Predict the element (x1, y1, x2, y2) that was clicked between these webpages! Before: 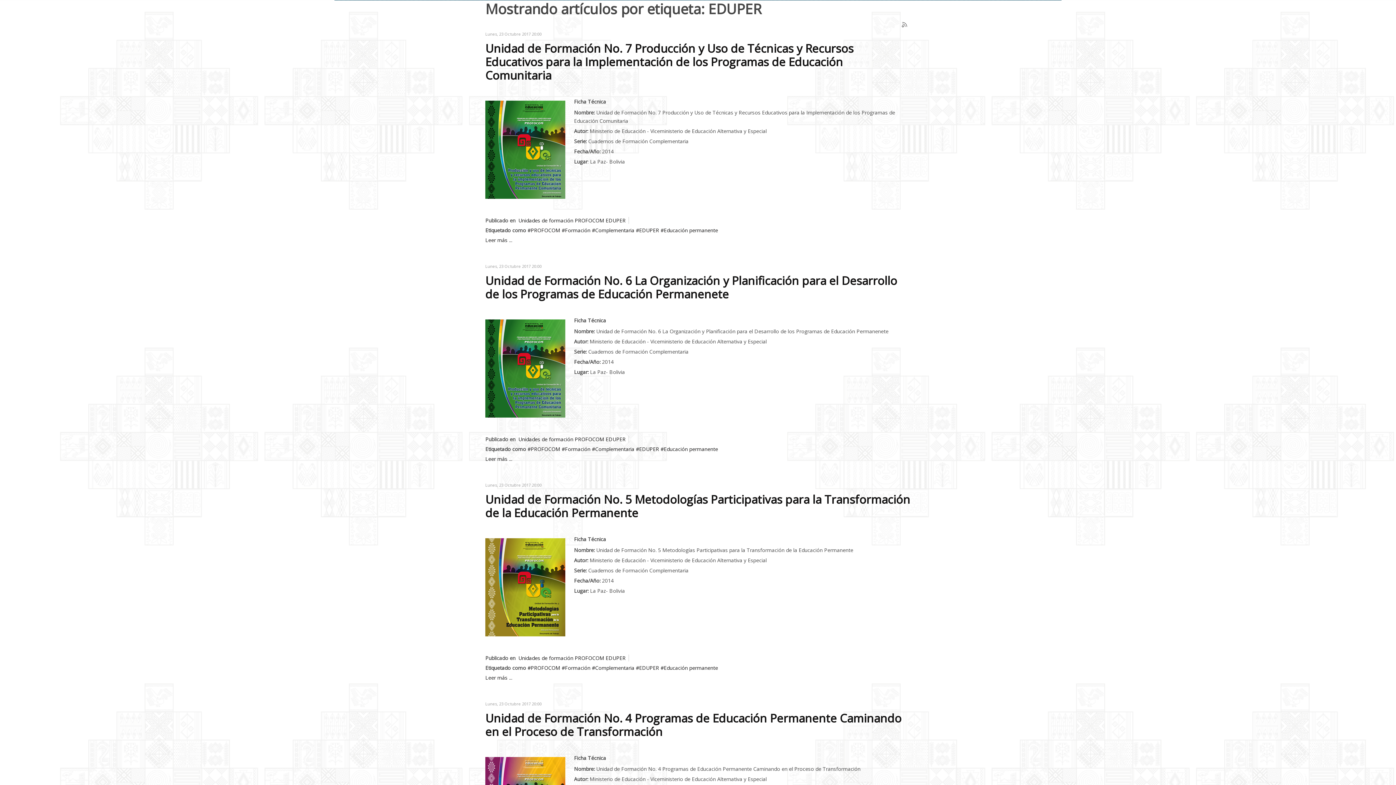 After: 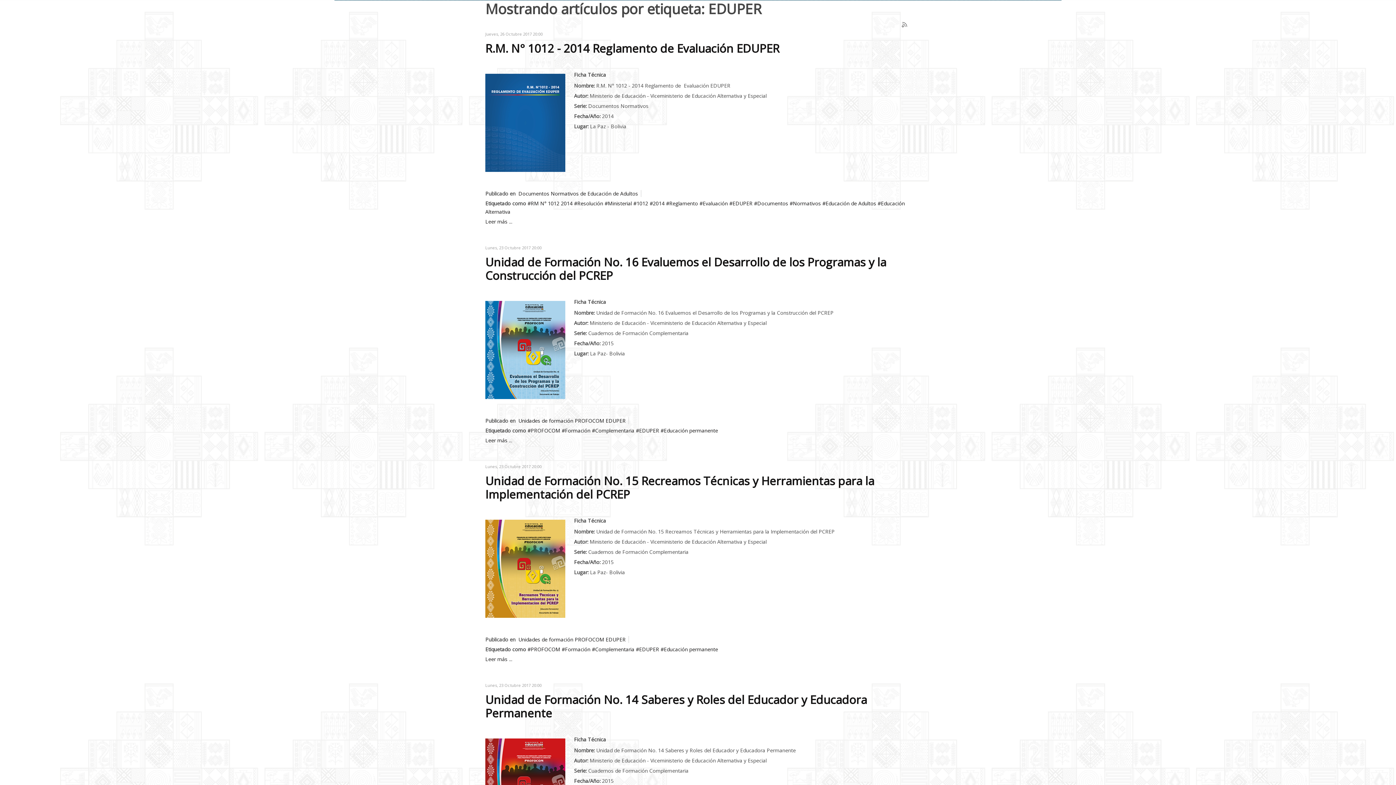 Action: label: EDUPER bbox: (636, 664, 659, 671)